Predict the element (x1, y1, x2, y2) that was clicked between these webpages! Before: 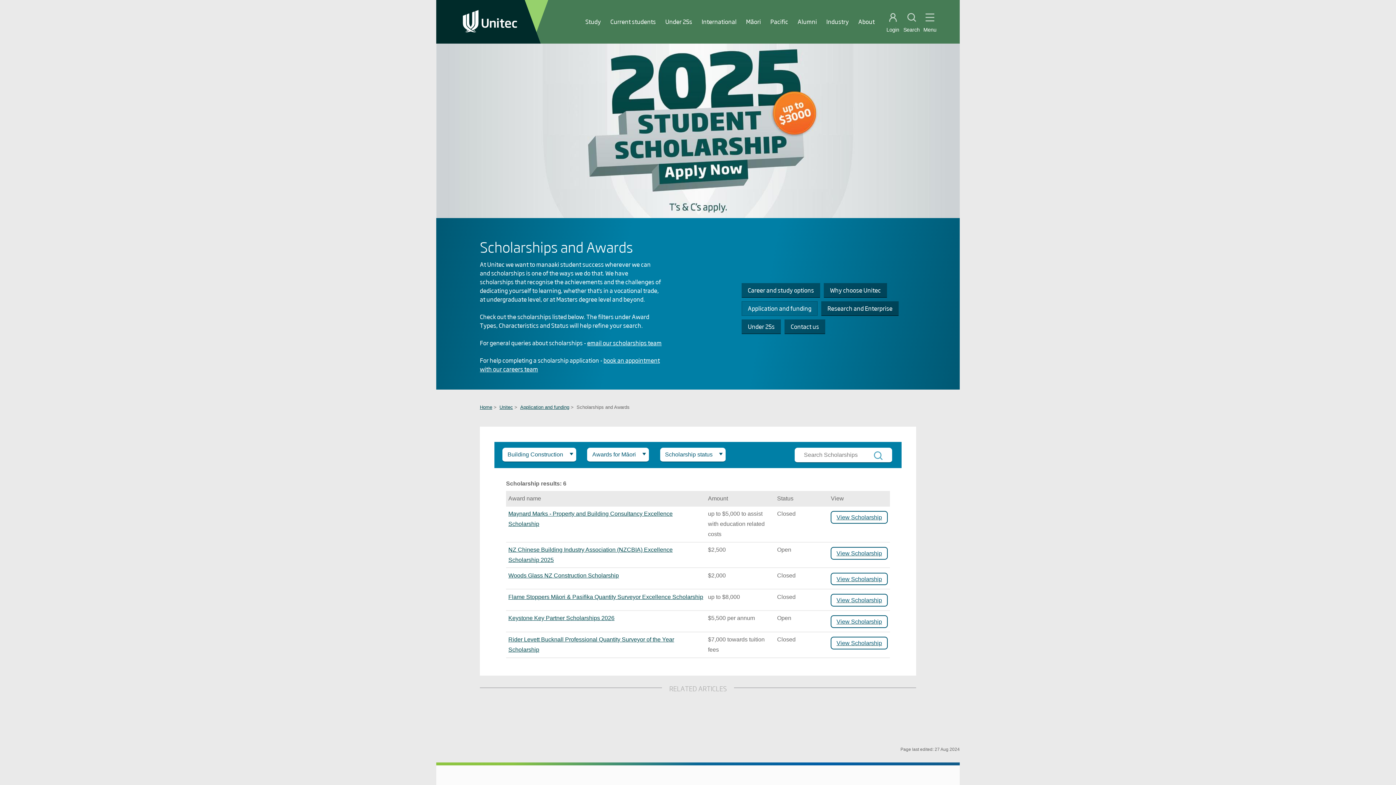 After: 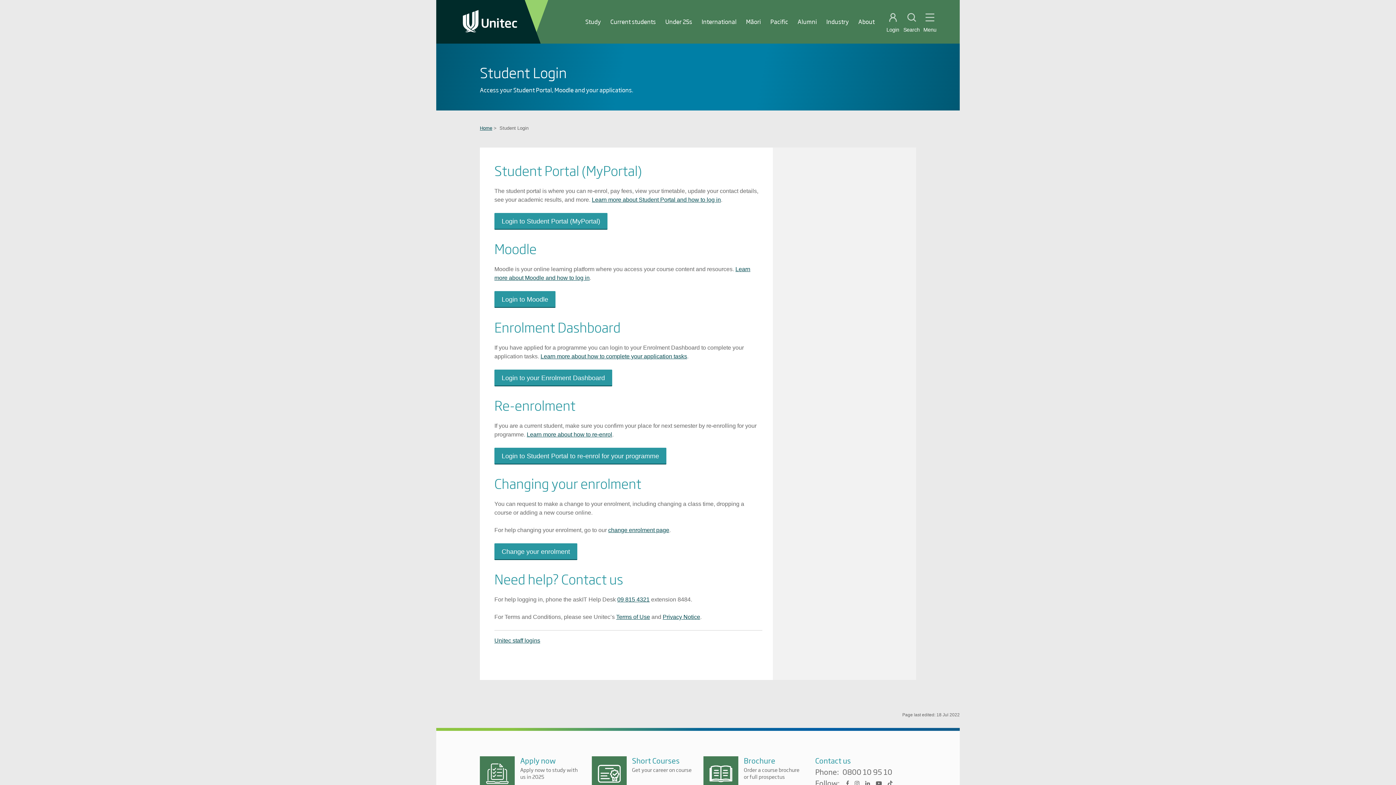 Action: bbox: (886, 13, 899, 23) label: Student portal